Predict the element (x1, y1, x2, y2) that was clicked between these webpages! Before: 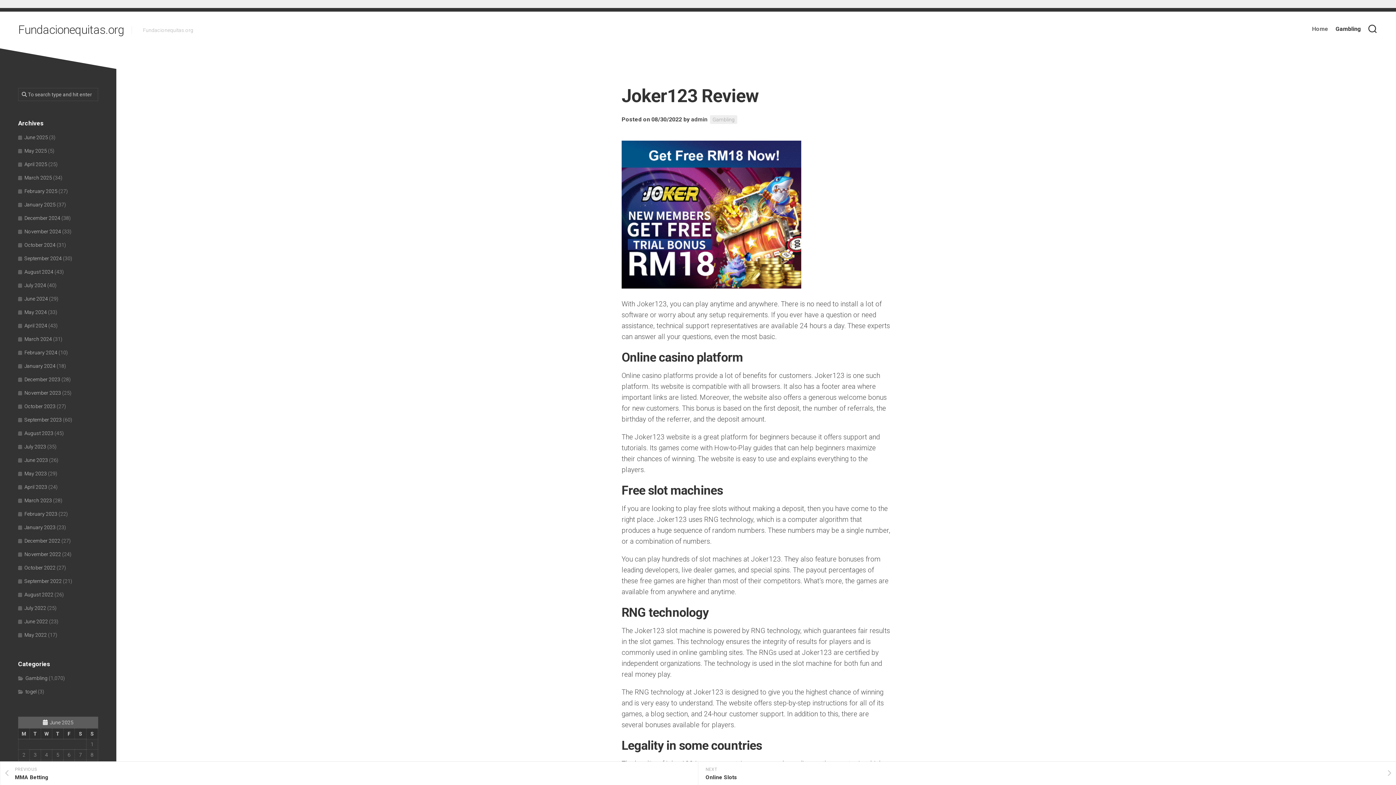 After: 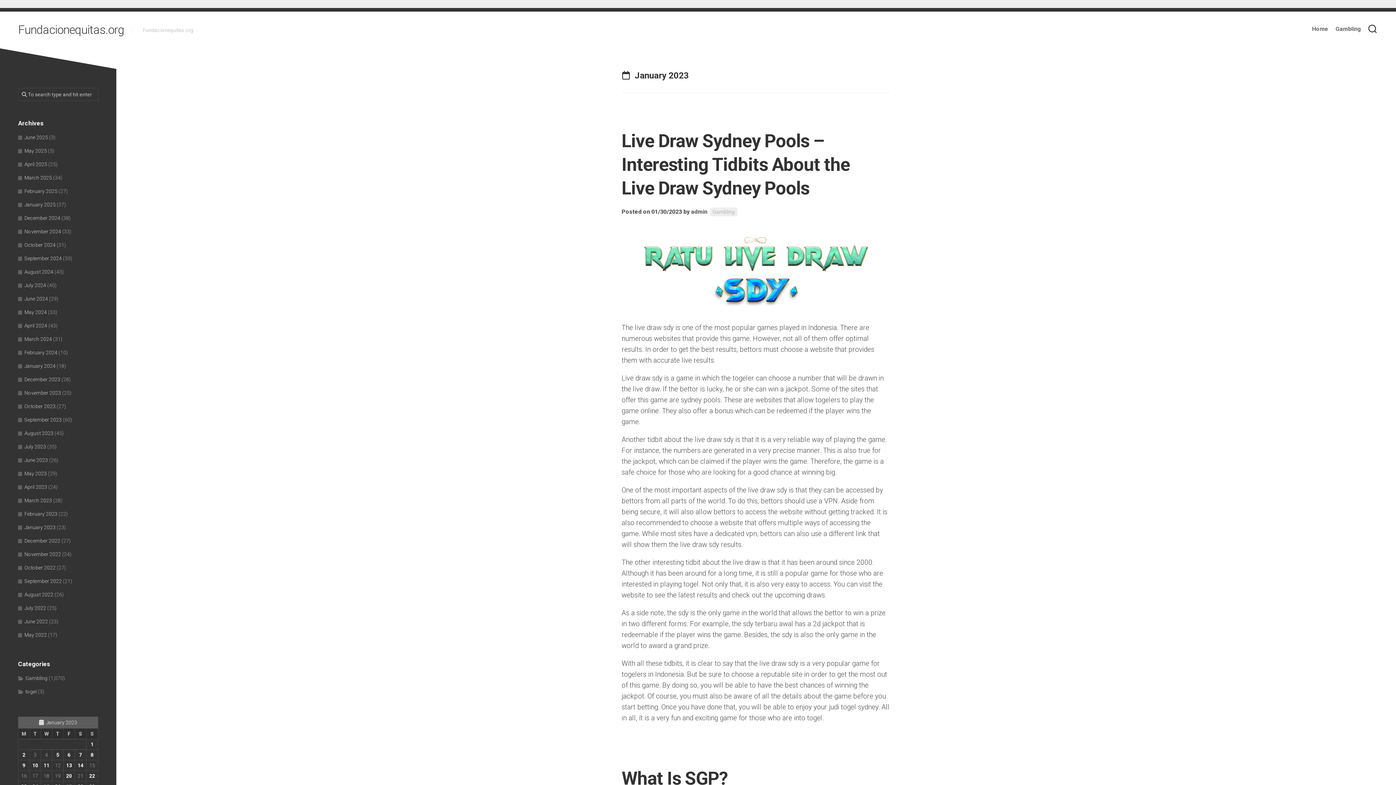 Action: bbox: (18, 524, 55, 530) label: January 2023